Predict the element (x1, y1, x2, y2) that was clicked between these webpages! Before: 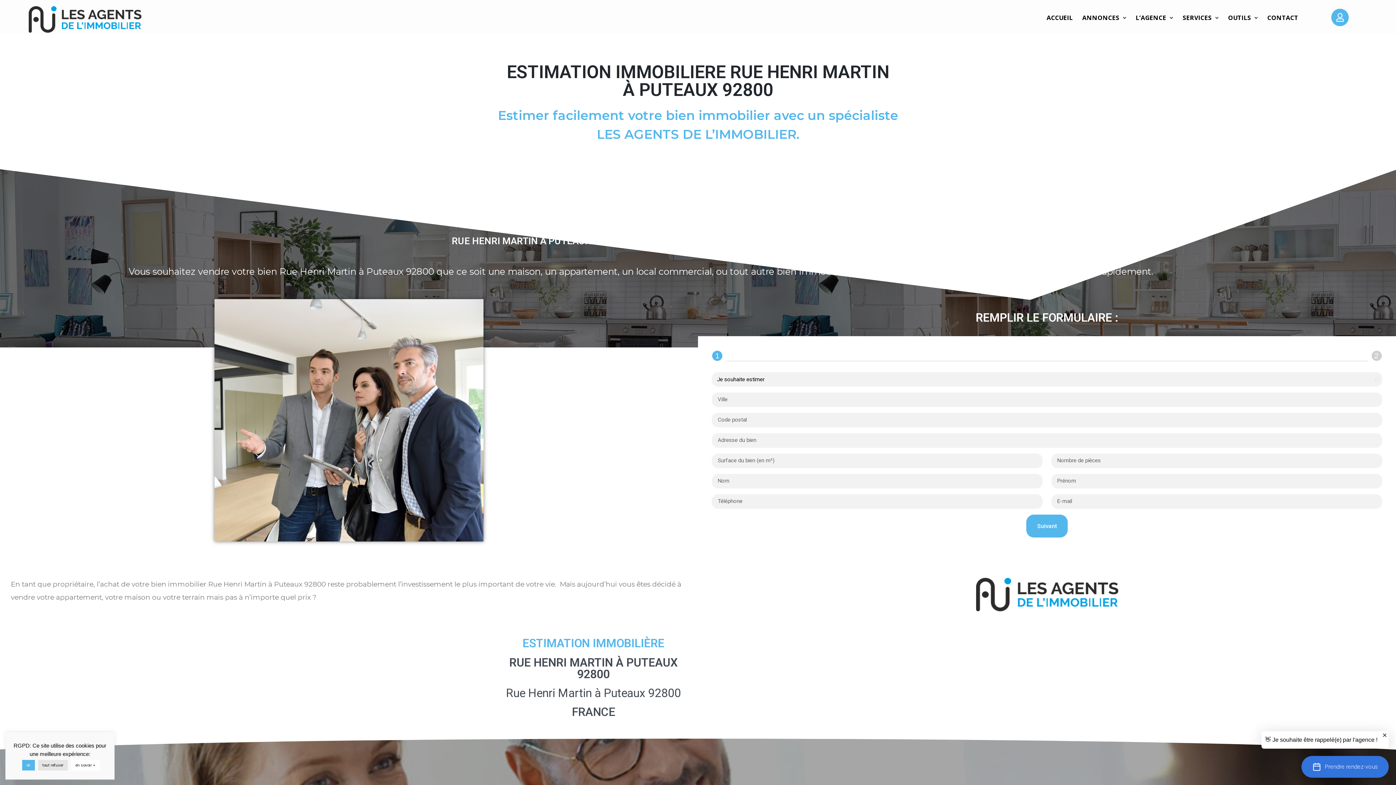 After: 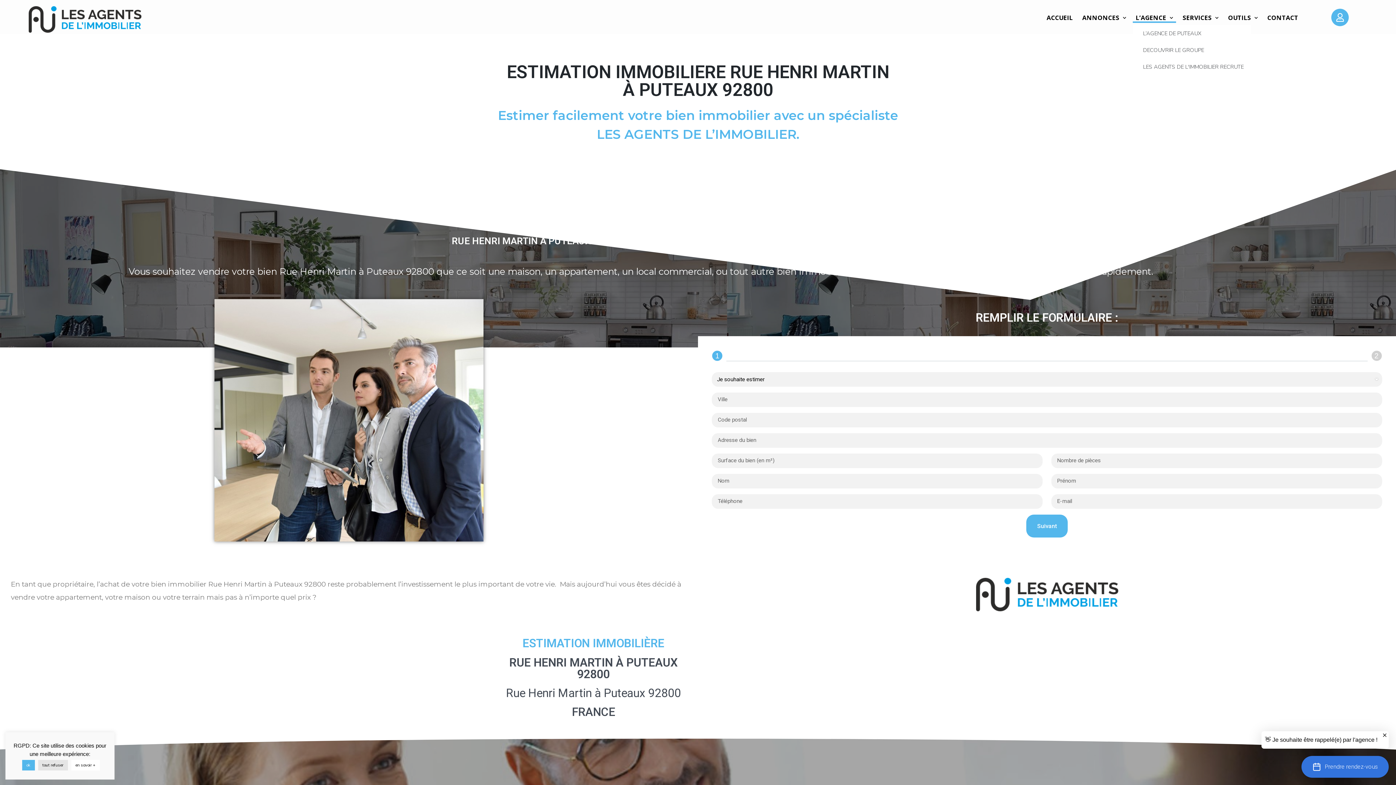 Action: label: L’AGENCE bbox: (1133, 12, 1176, 22)